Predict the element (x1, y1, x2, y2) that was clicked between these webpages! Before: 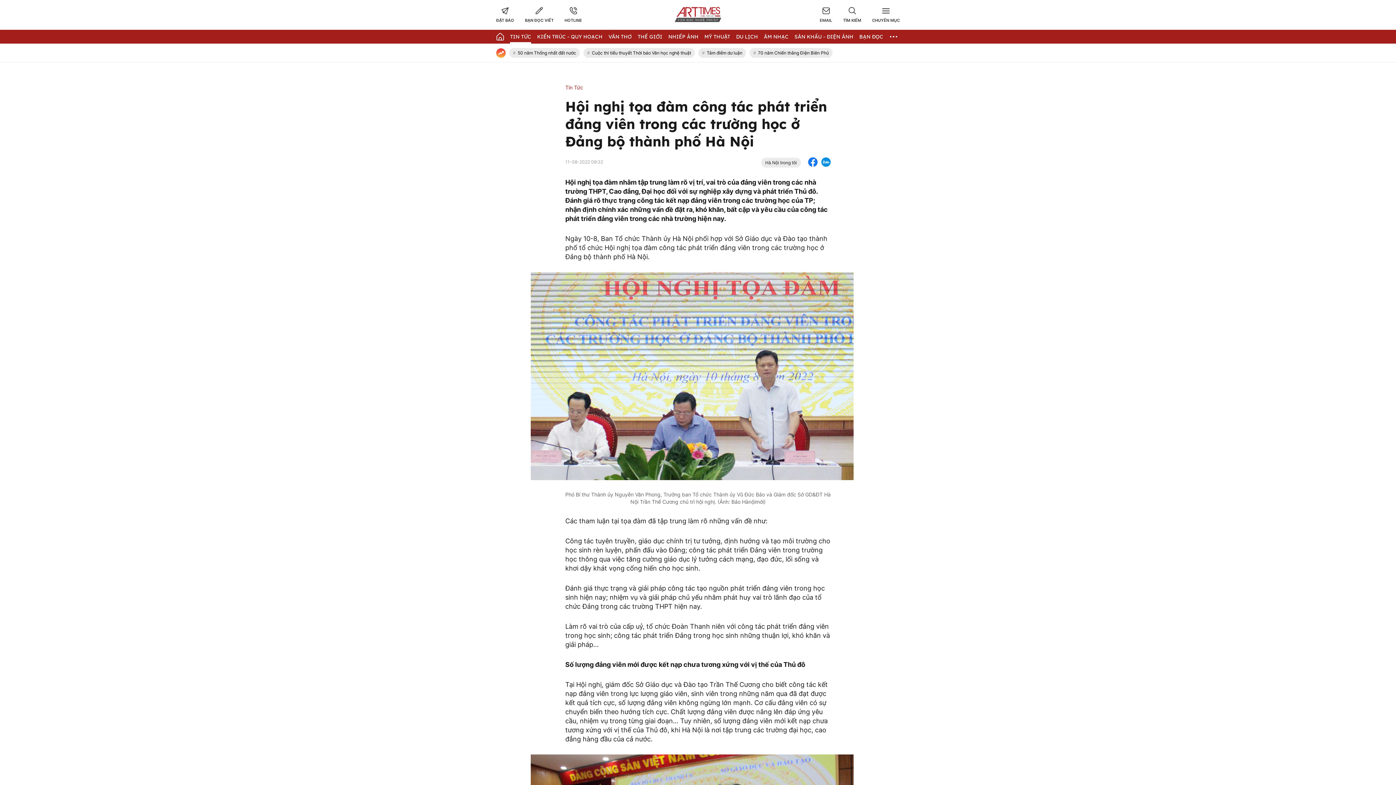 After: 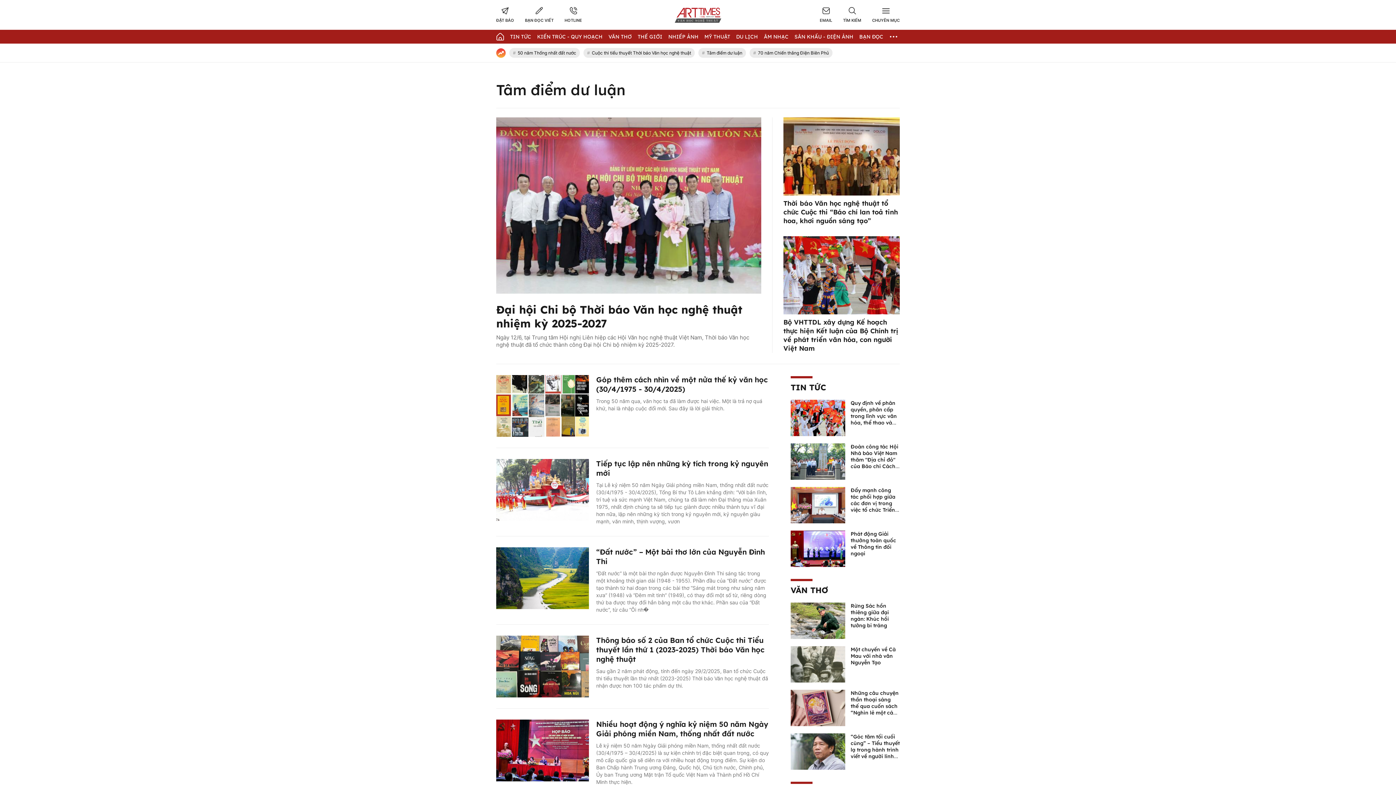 Action: label: #
Tâm điểm dư luận bbox: (698, 48, 746, 57)